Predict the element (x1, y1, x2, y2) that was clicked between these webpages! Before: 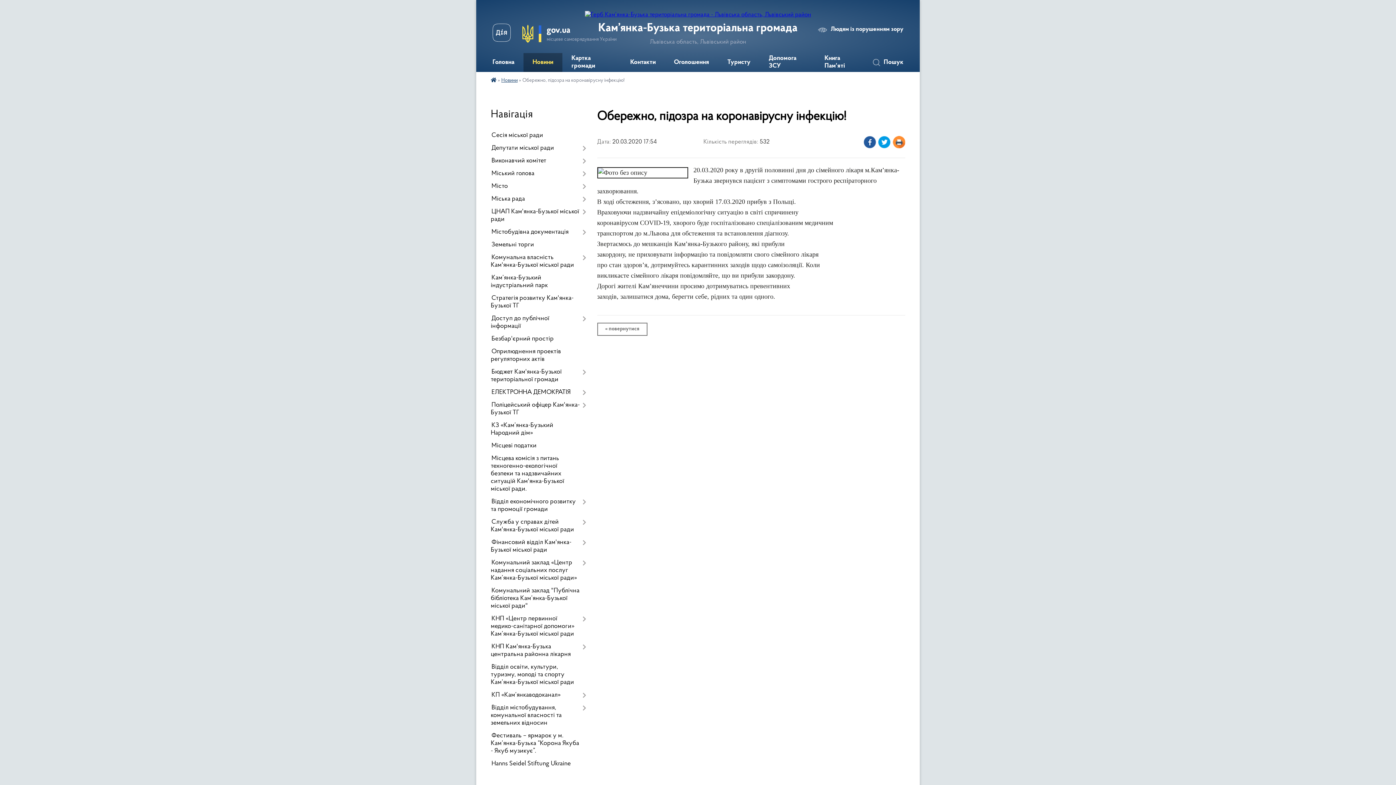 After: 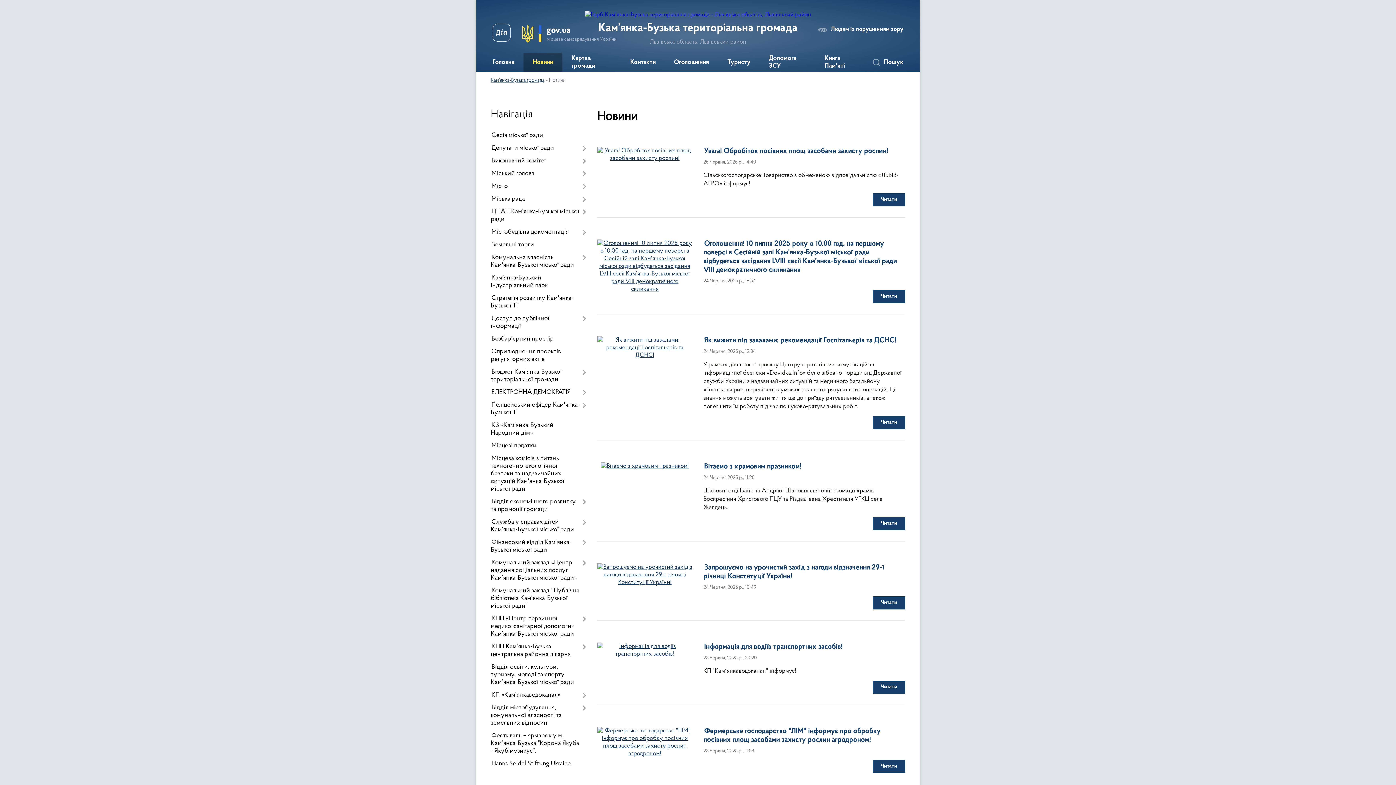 Action: label: Новини bbox: (501, 78, 517, 83)